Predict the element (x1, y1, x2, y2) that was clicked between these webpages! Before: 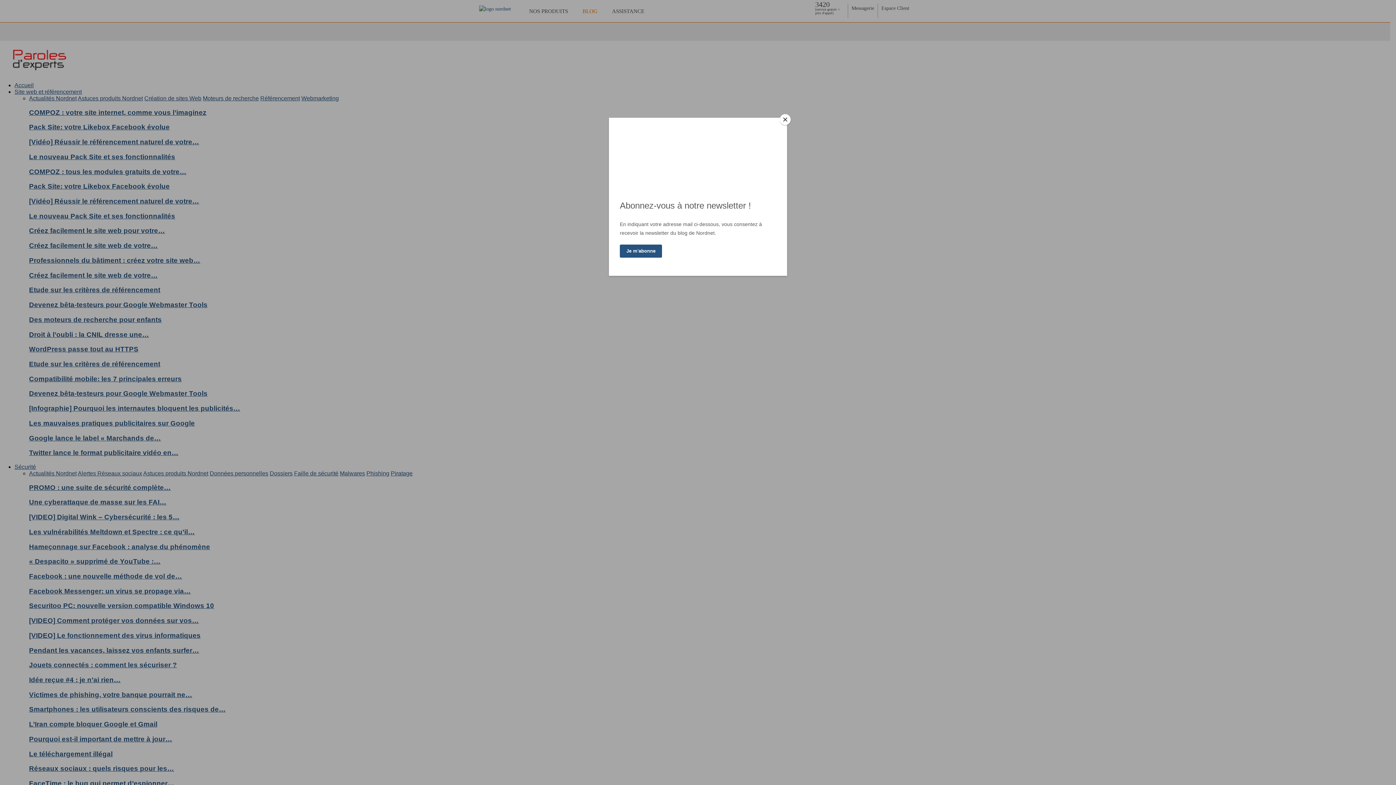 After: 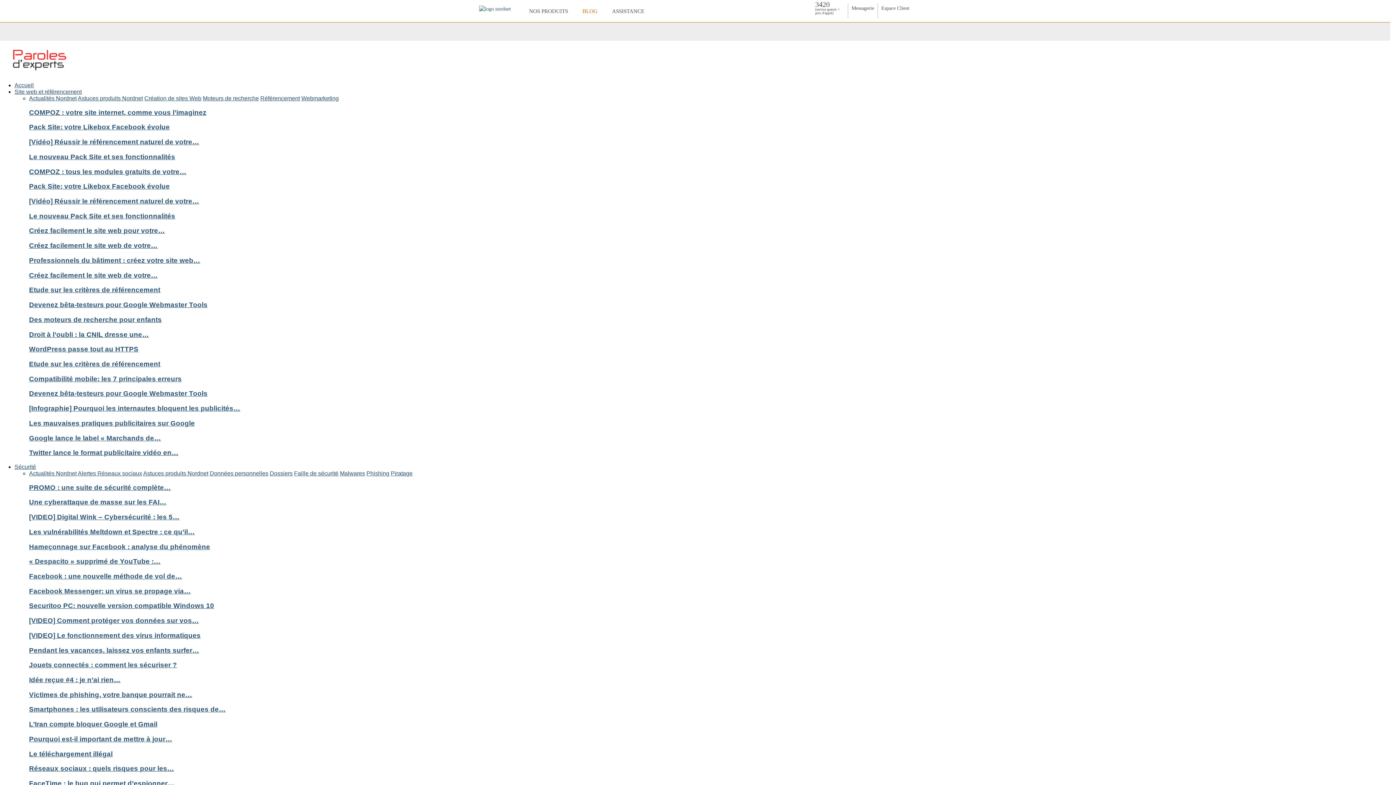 Action: bbox: (780, 114, 790, 125) label: Close